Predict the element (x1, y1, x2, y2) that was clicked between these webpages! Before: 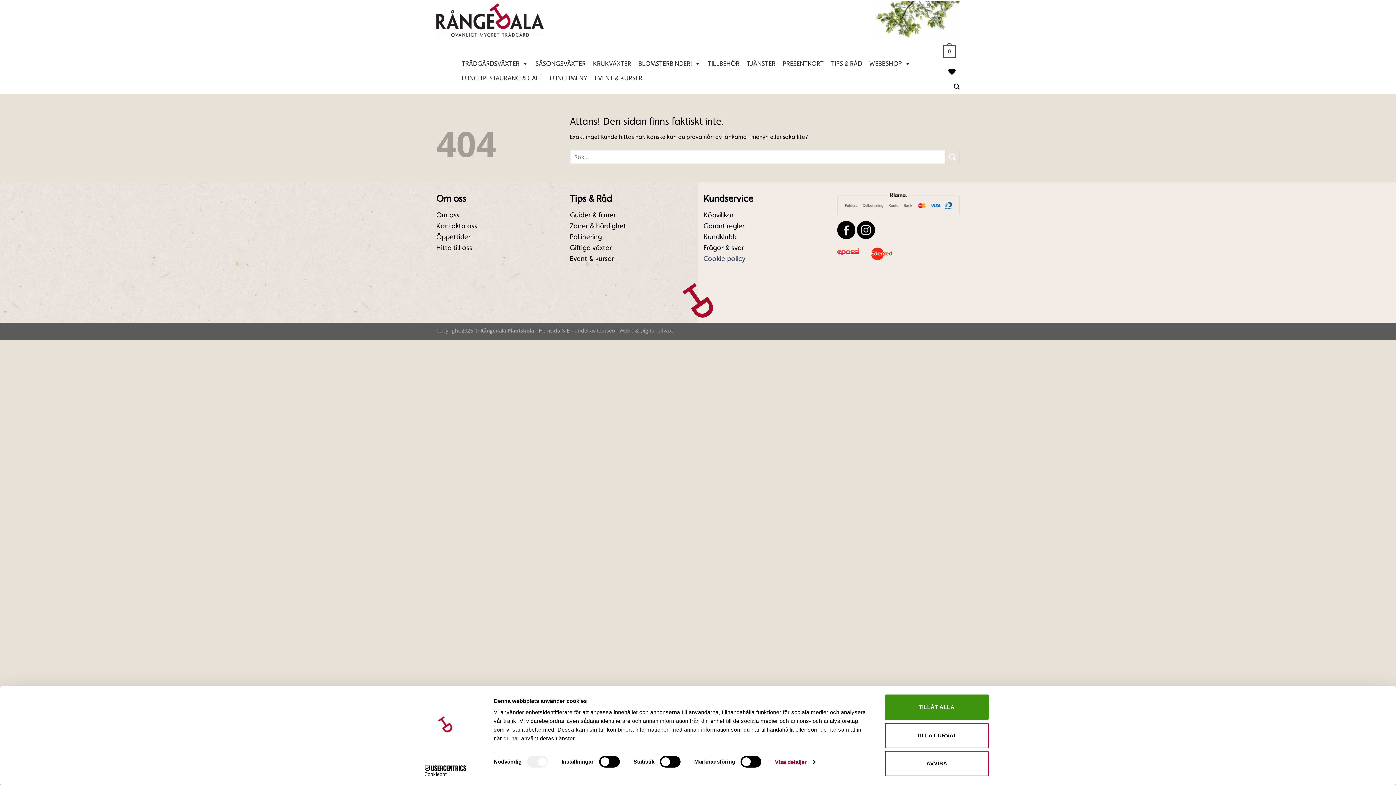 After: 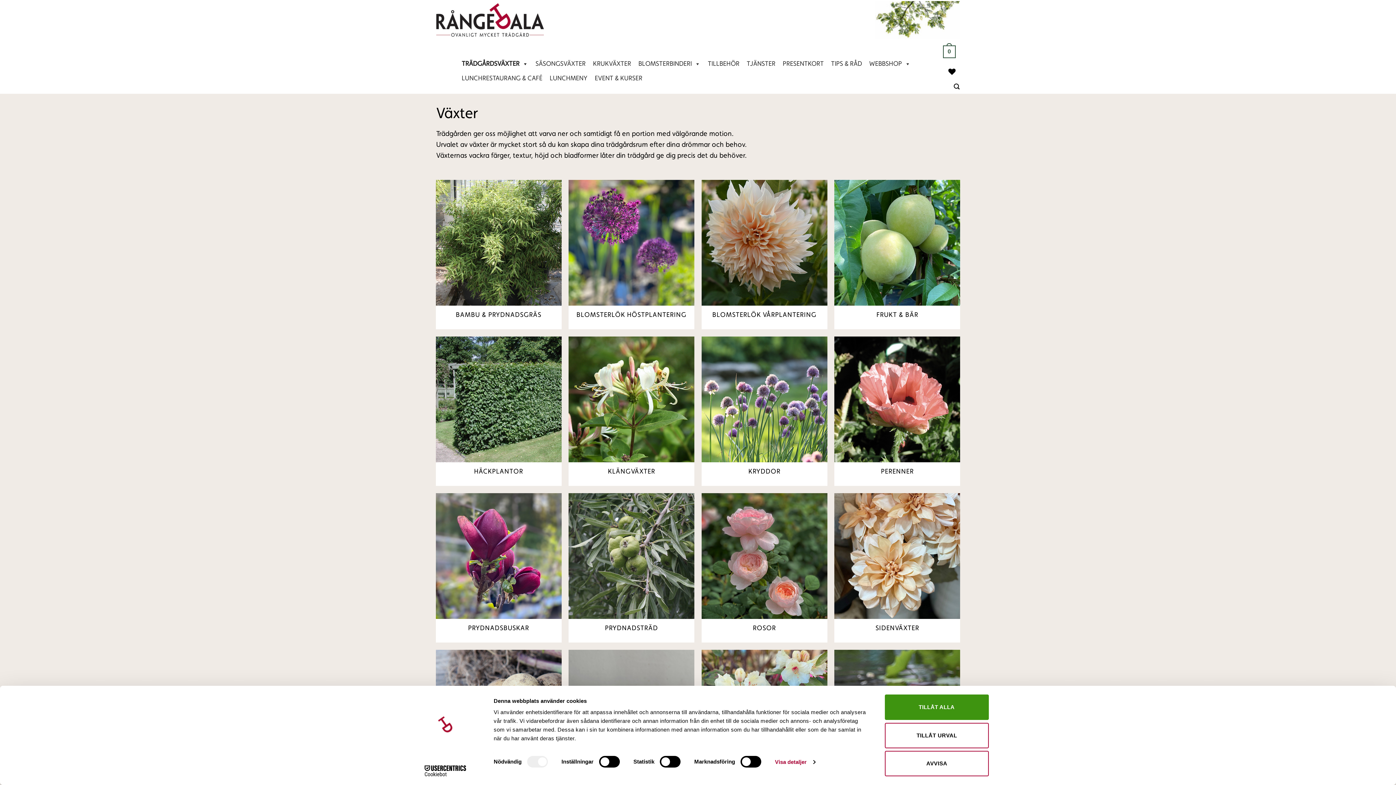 Action: bbox: (458, 56, 532, 71) label: TRÄDGÅRDSVÄXTER